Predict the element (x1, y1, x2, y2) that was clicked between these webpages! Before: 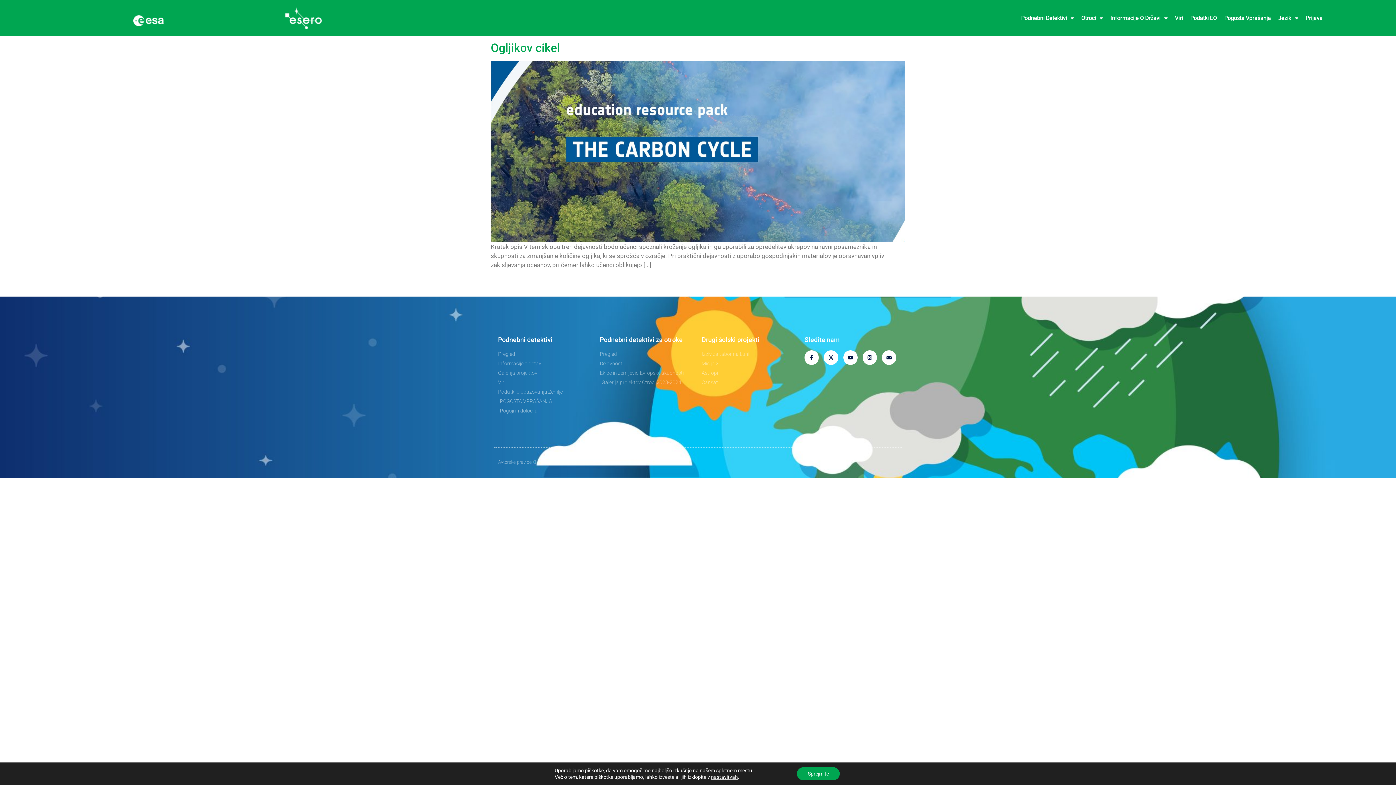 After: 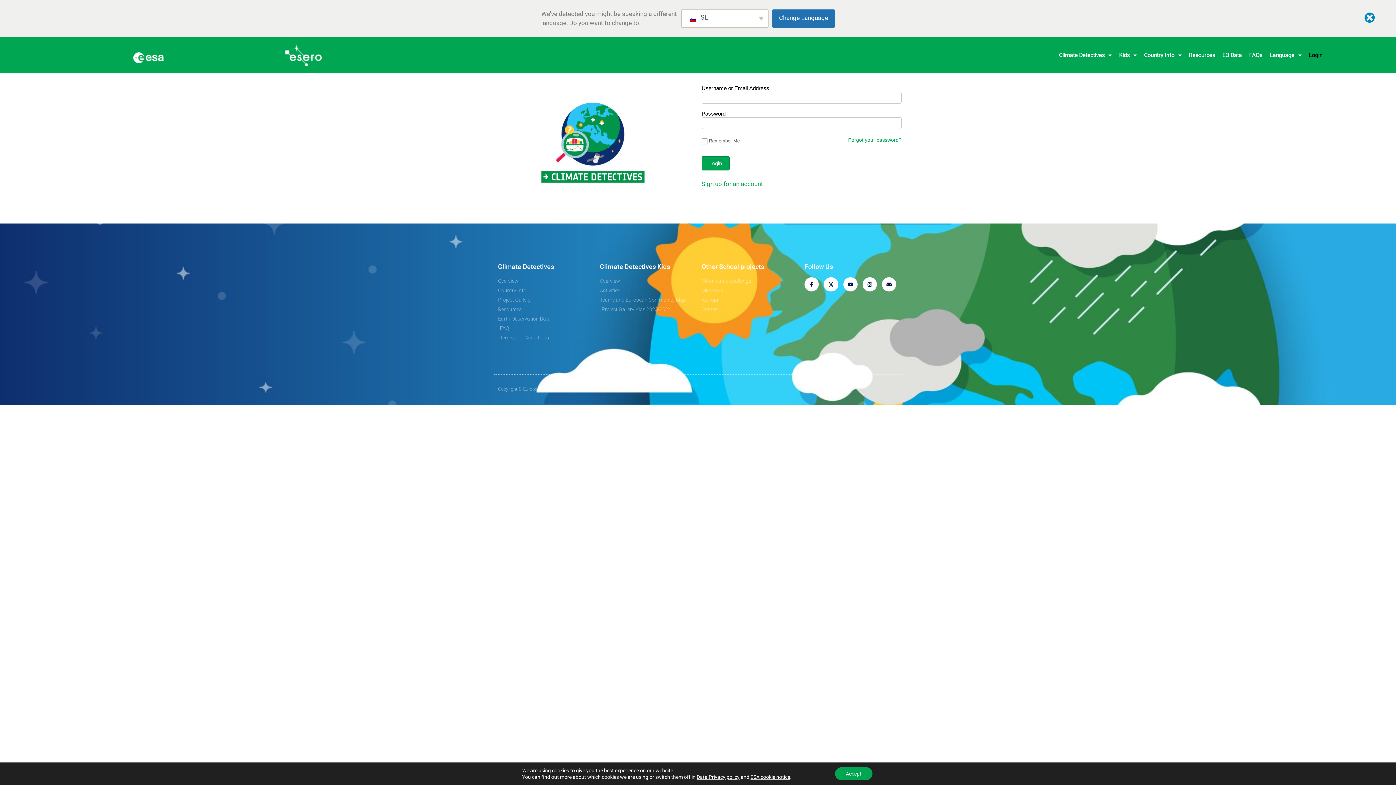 Action: label: Galerija projektov Otroci 2023-2024 bbox: (600, 379, 694, 386)